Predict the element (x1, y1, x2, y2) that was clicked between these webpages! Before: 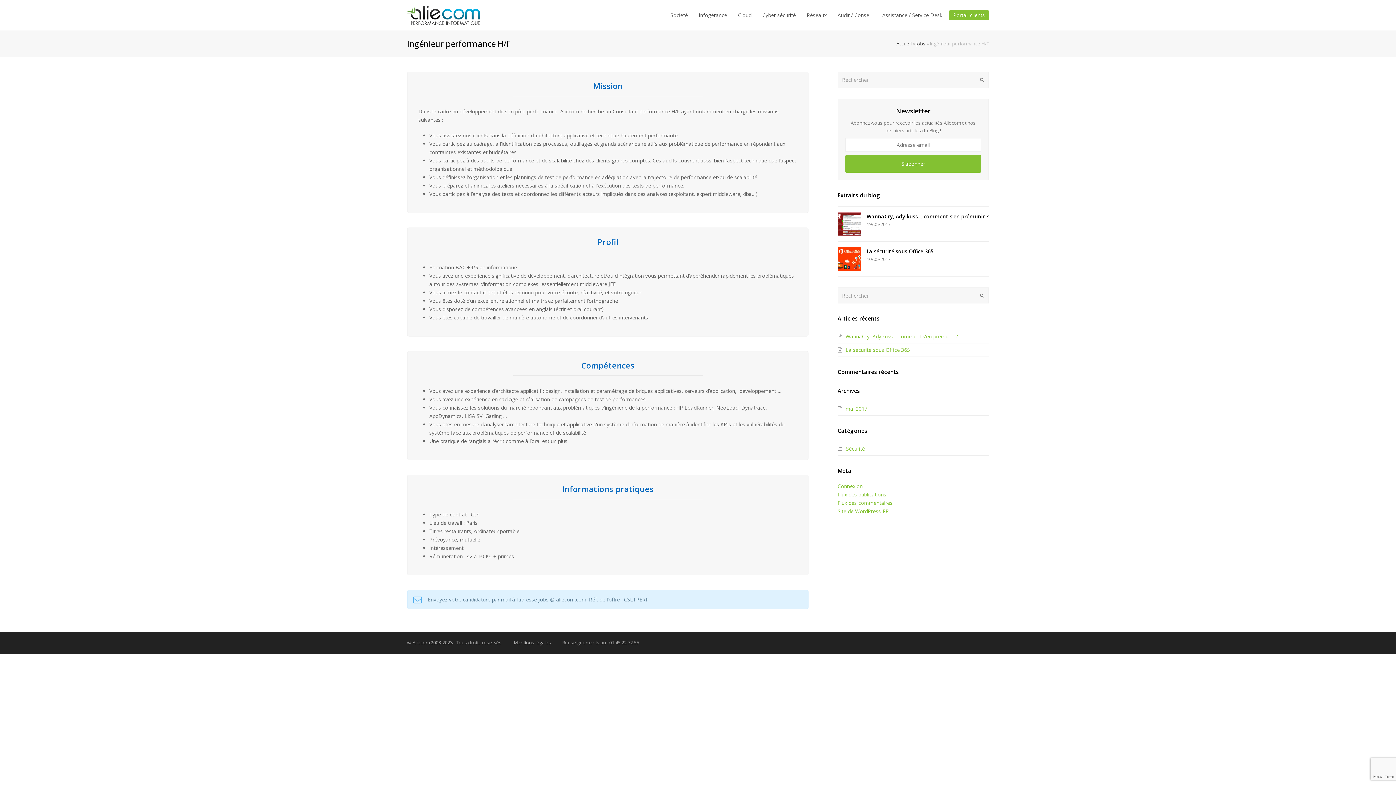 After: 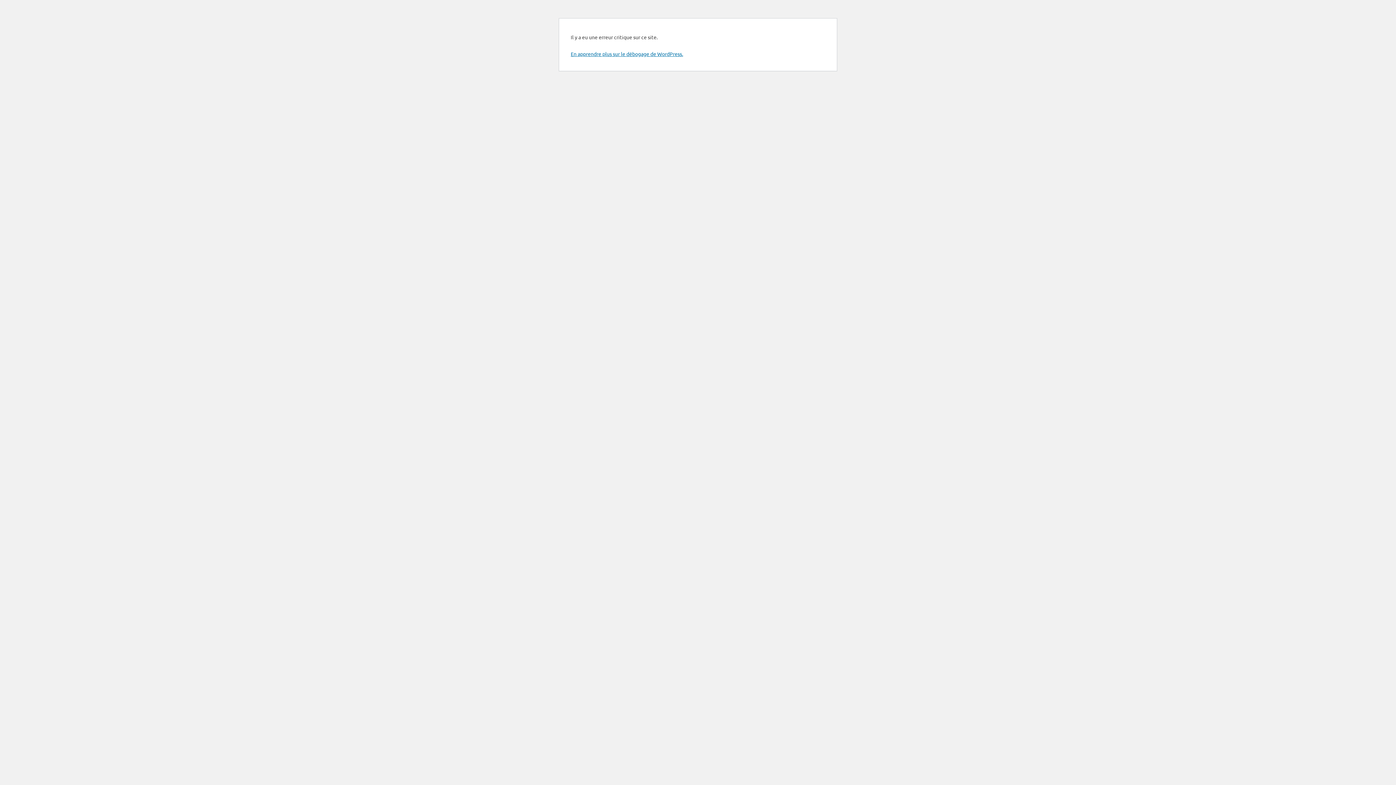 Action: bbox: (837, 212, 861, 235)